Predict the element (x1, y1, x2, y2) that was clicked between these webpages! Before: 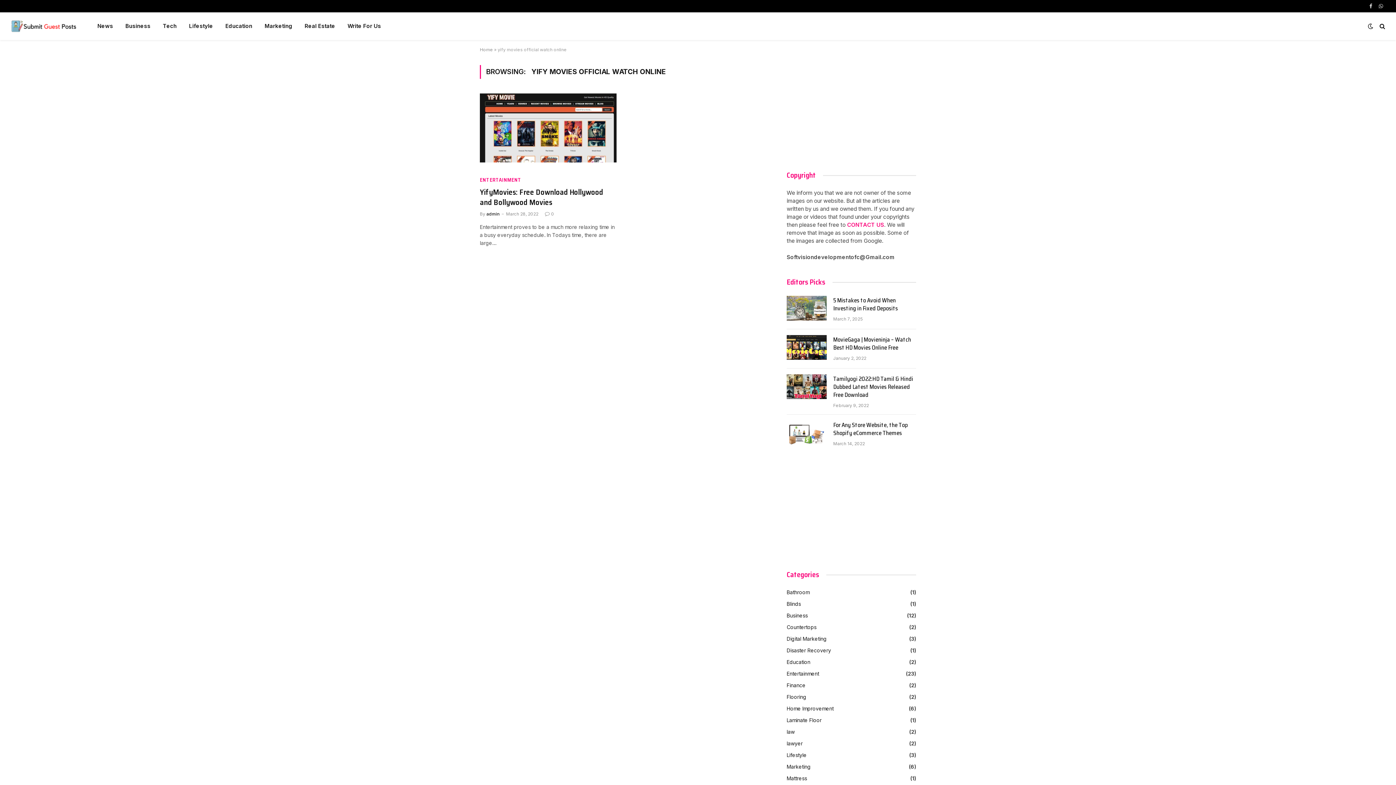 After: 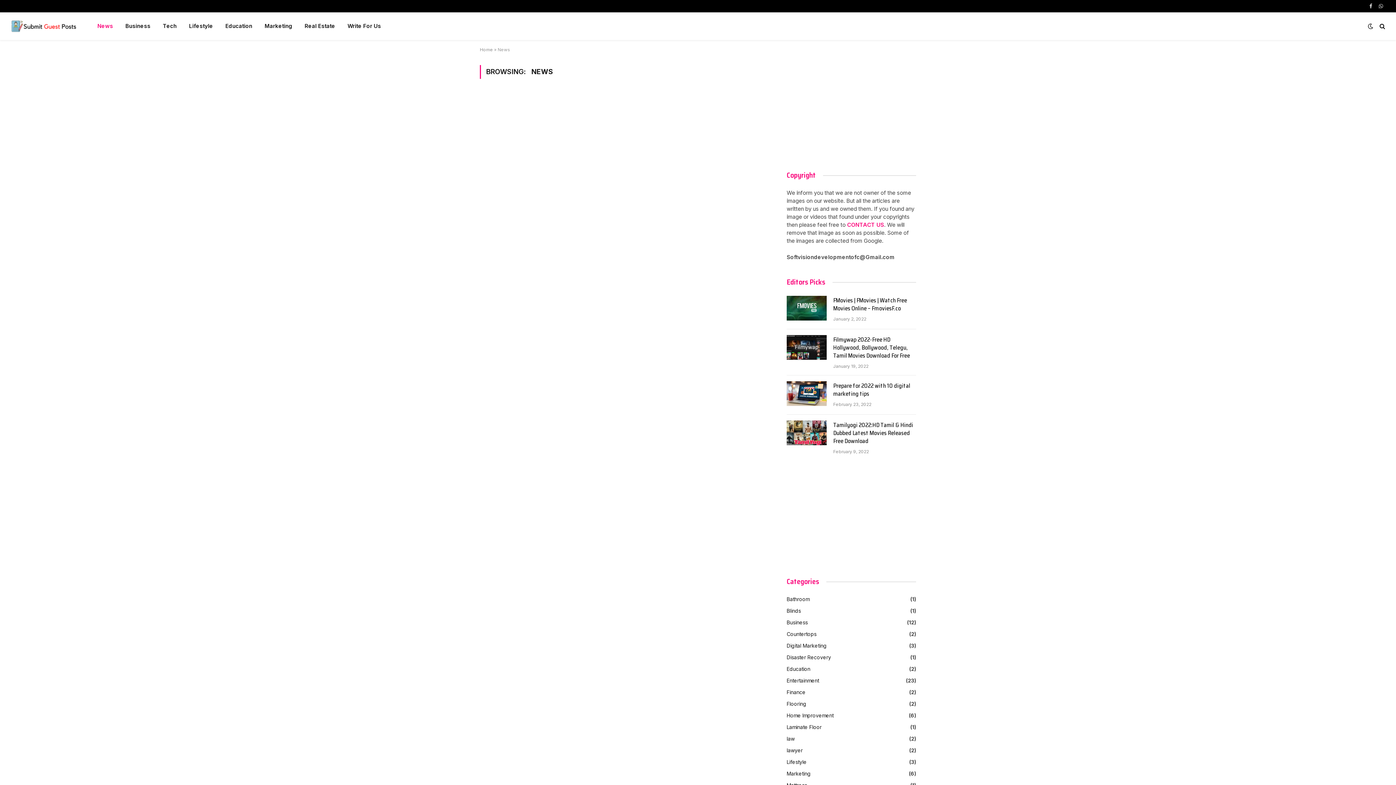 Action: bbox: (91, 12, 119, 40) label: News